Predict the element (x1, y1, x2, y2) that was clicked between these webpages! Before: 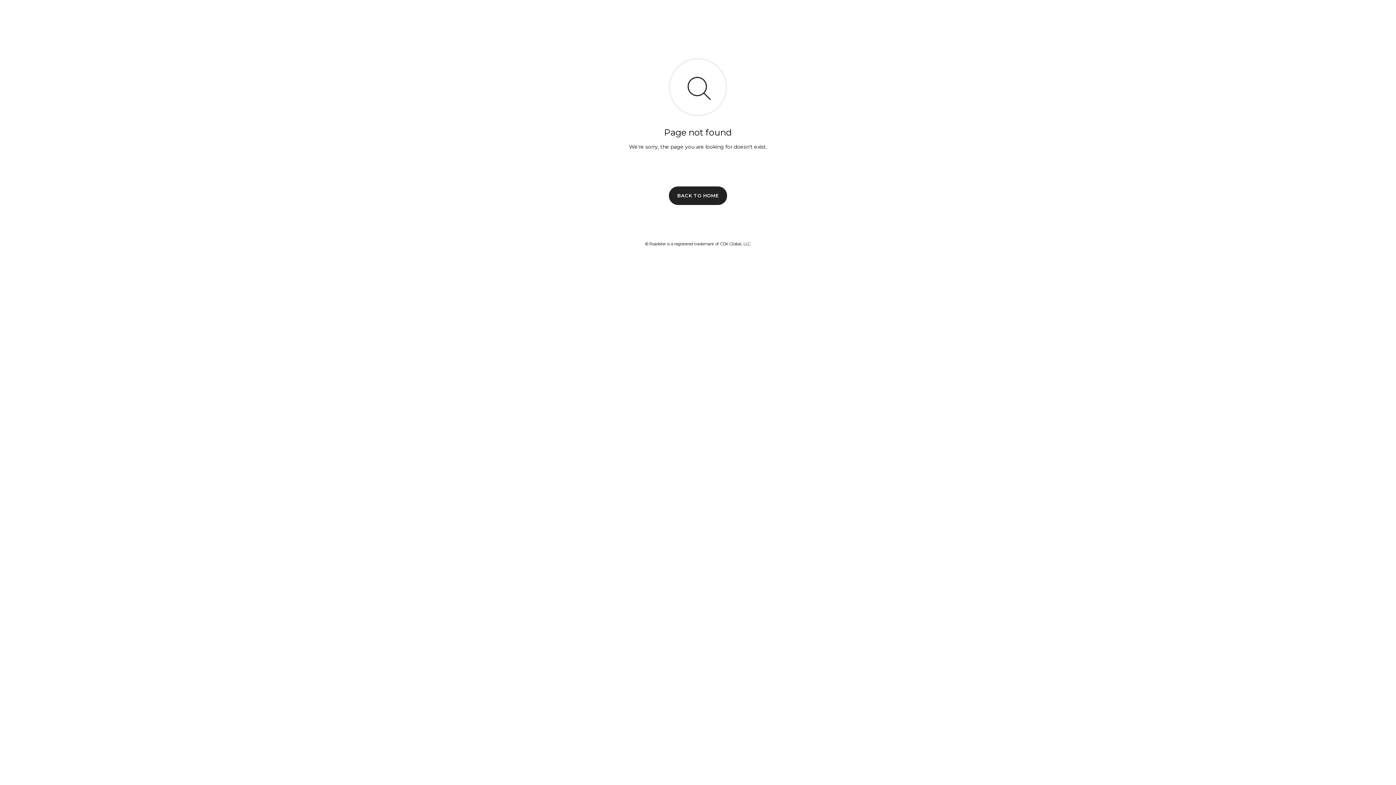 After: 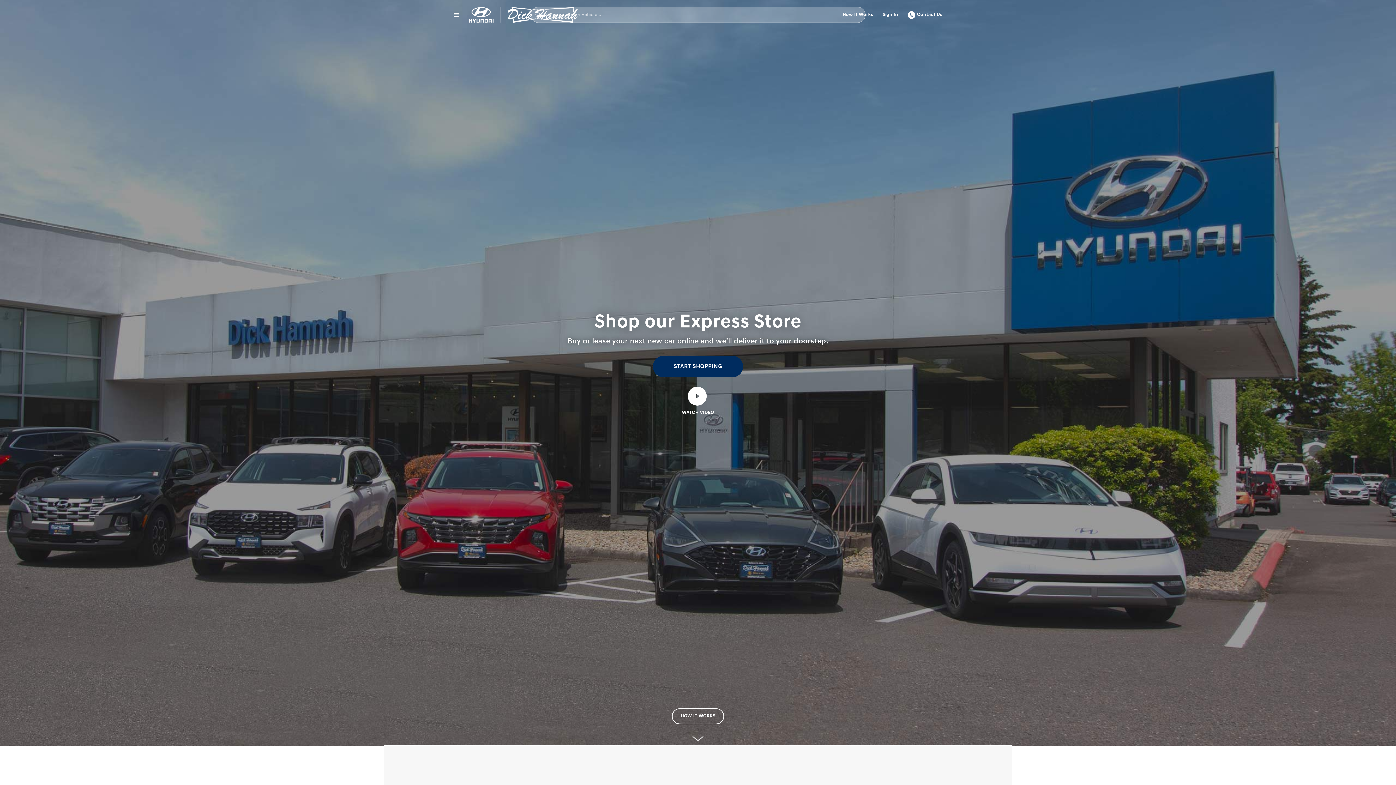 Action: label: BACK TO HOME bbox: (669, 186, 727, 204)